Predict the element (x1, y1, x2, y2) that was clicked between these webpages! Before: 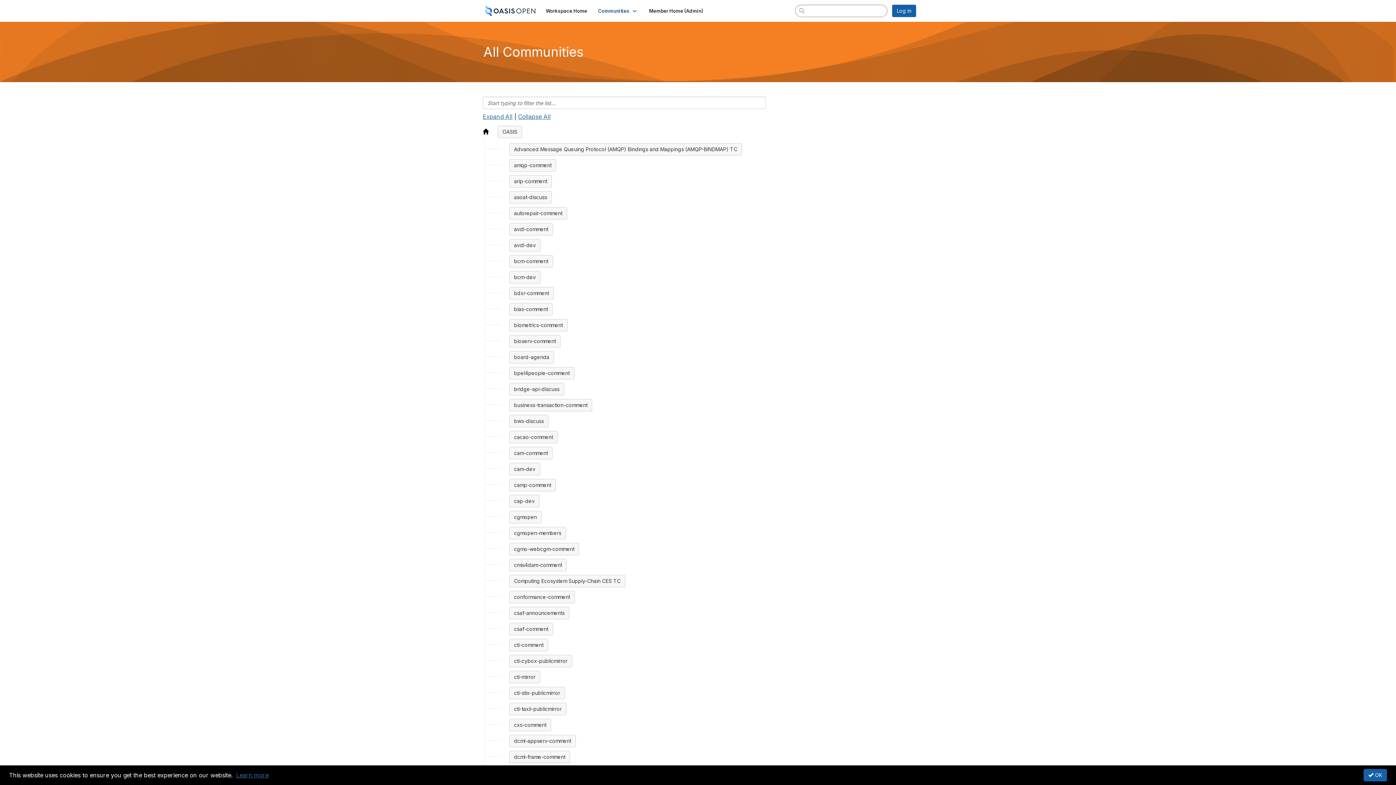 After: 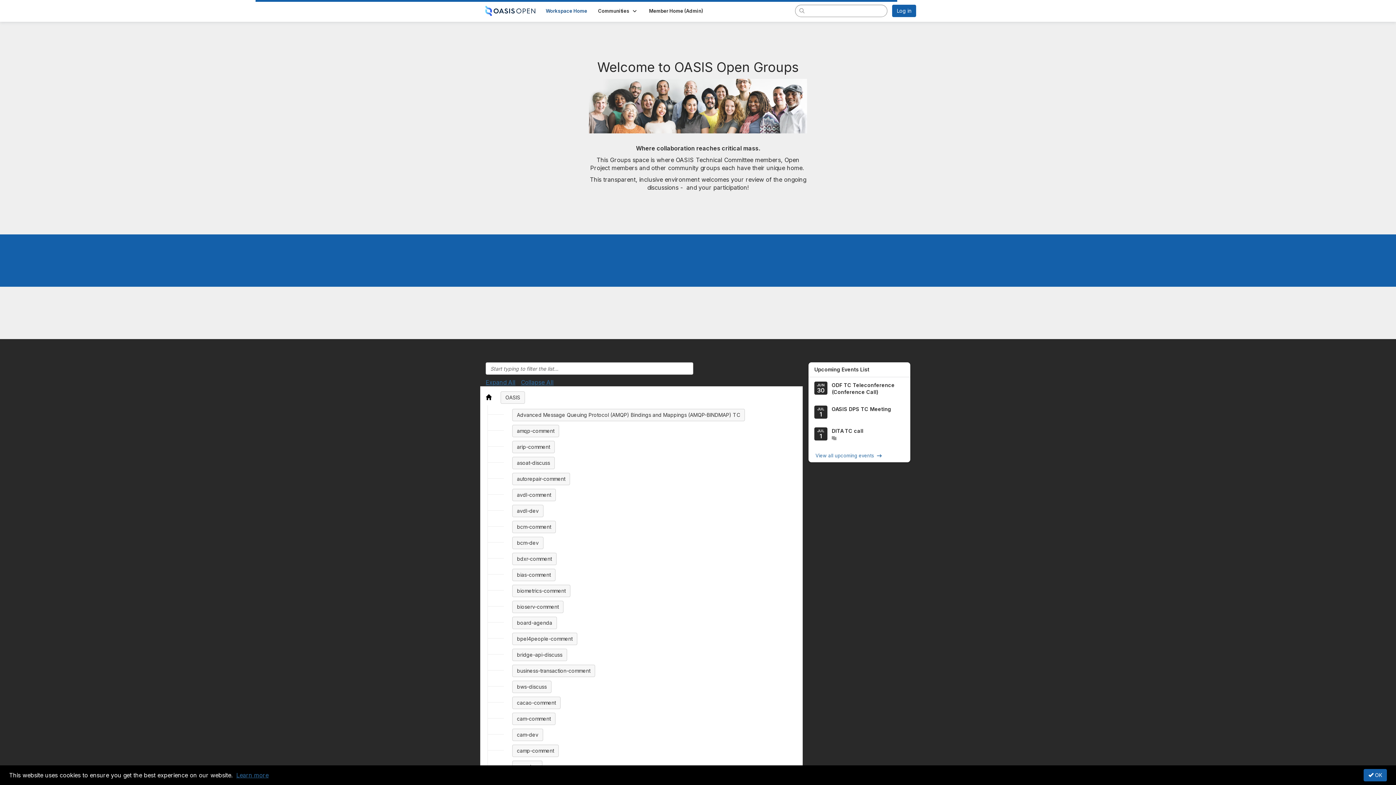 Action: bbox: (482, 7, 538, 13)